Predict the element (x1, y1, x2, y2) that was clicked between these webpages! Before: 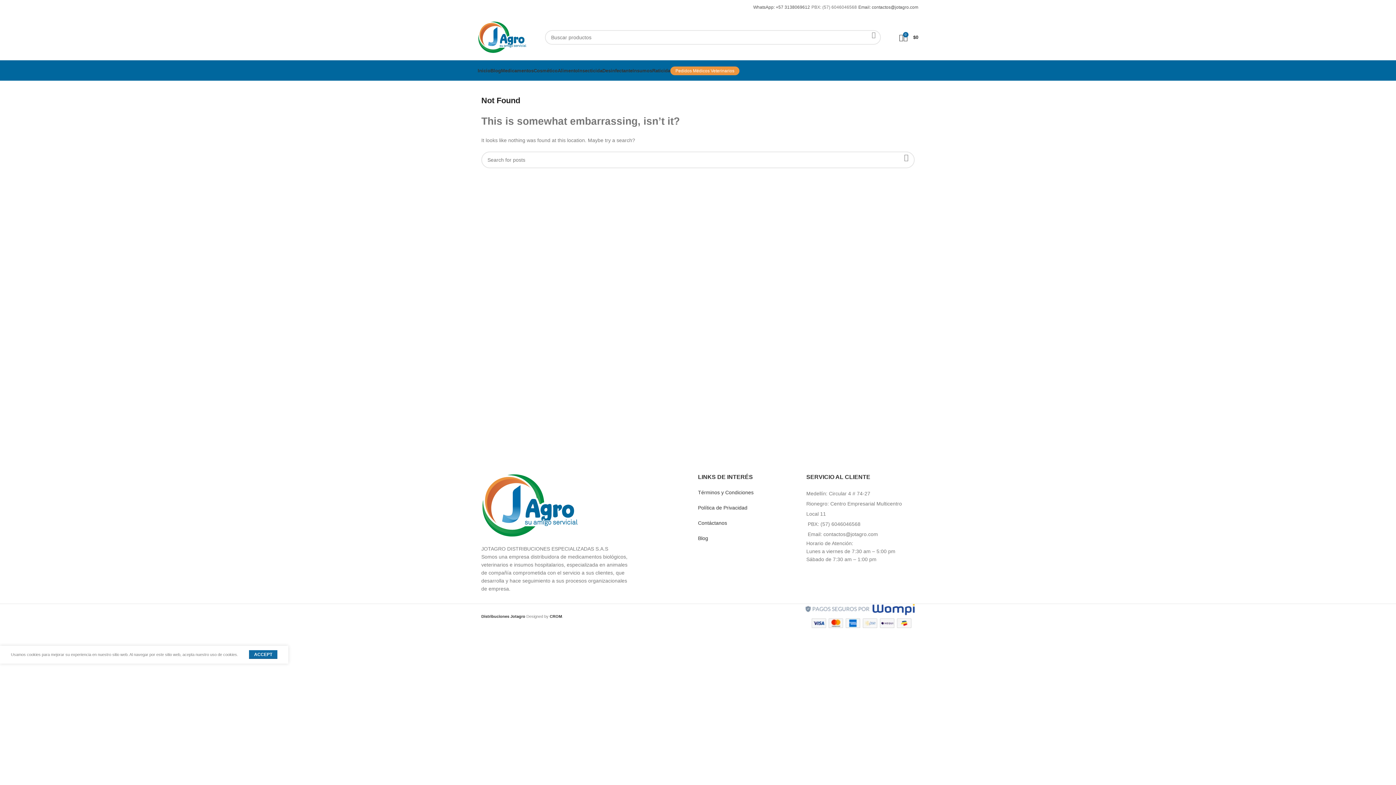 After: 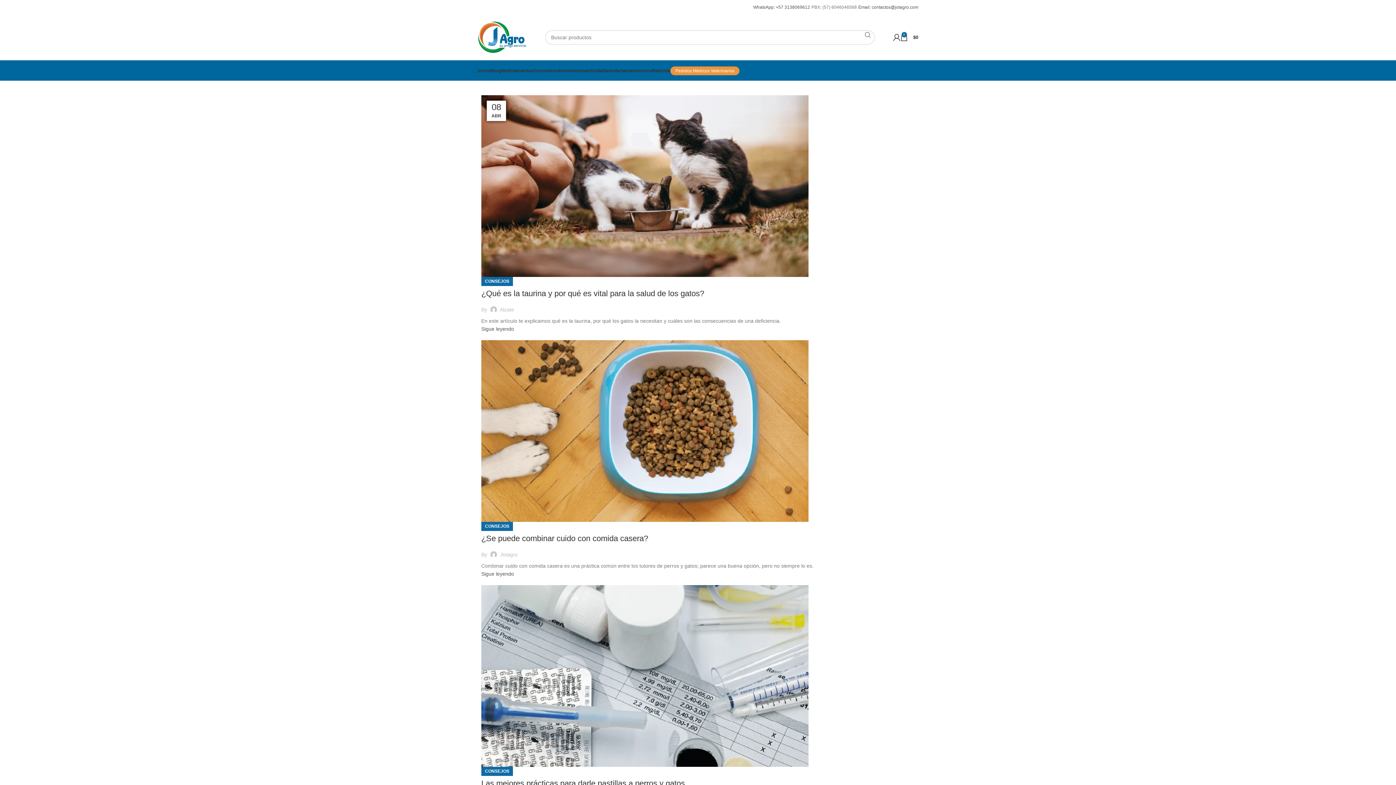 Action: label: Blog bbox: (698, 535, 708, 541)